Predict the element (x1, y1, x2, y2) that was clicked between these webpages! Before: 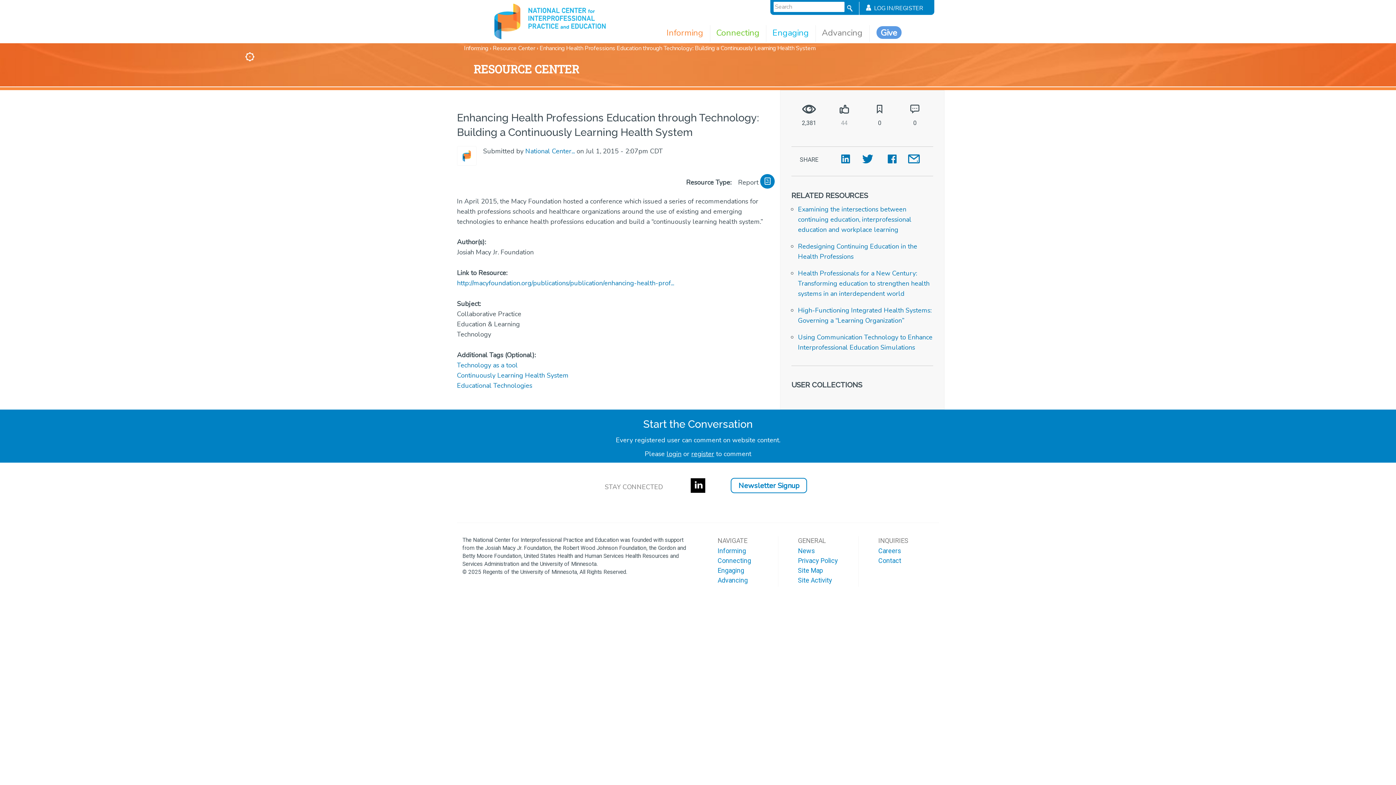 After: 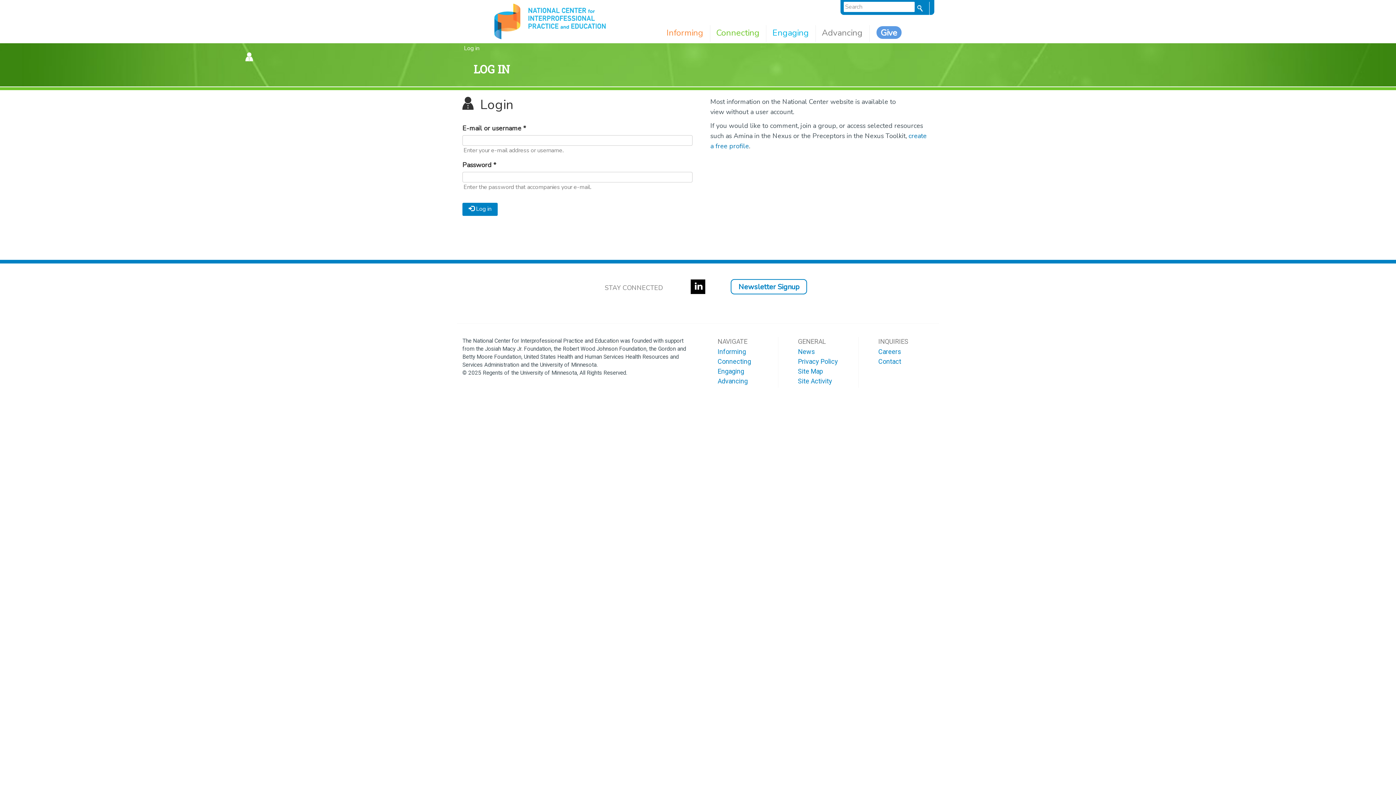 Action: bbox: (666, 449, 681, 458) label: login